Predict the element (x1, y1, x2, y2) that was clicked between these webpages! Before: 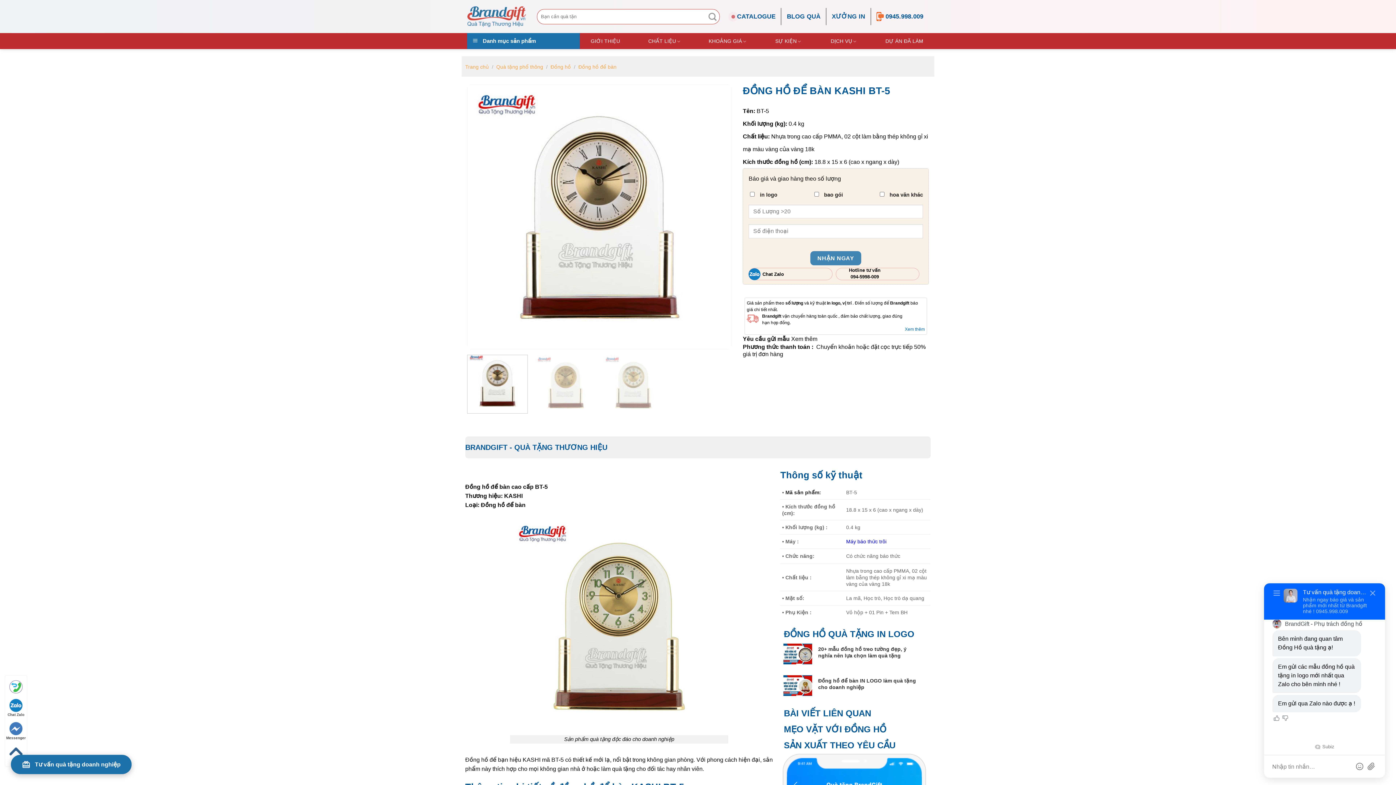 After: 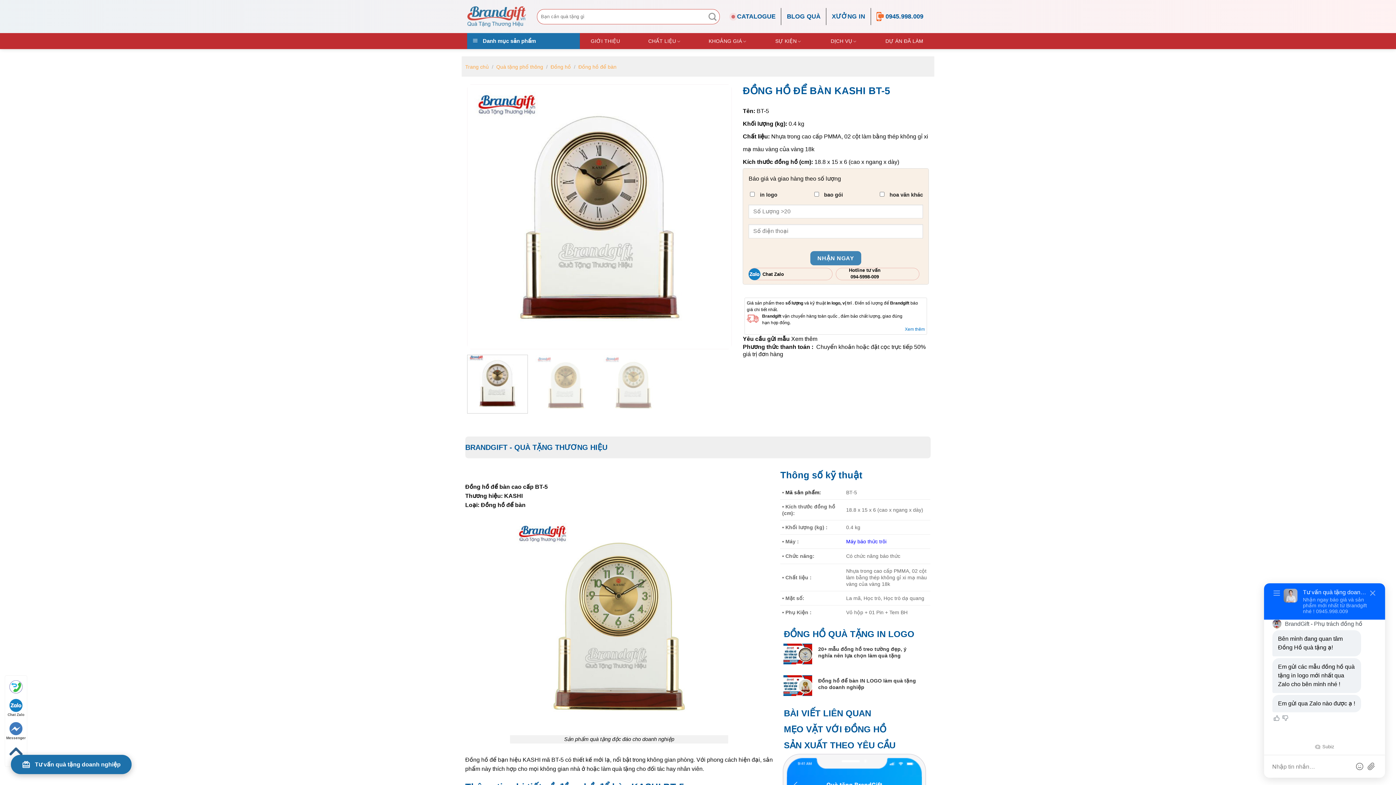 Action: label: 0945.998.009 bbox: (871, 8, 929, 25)